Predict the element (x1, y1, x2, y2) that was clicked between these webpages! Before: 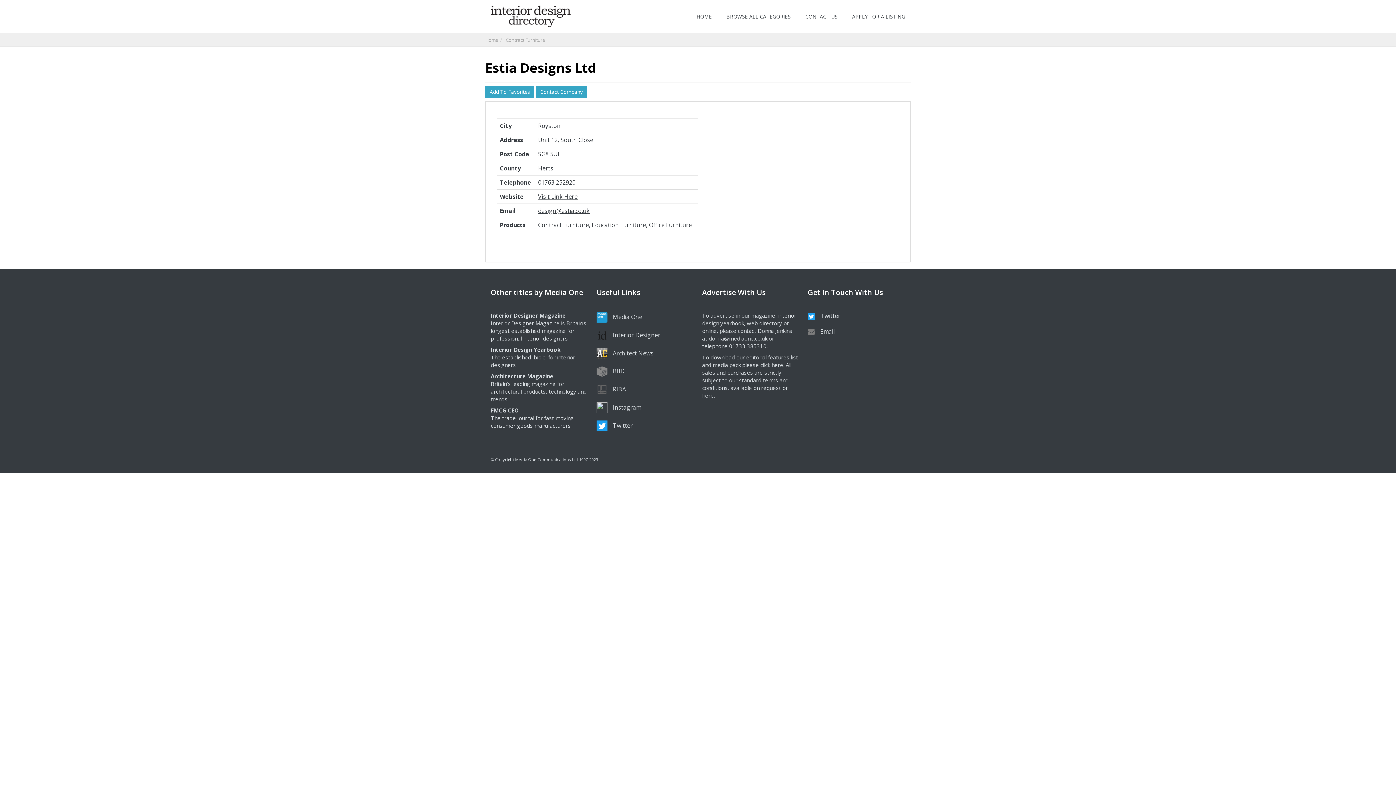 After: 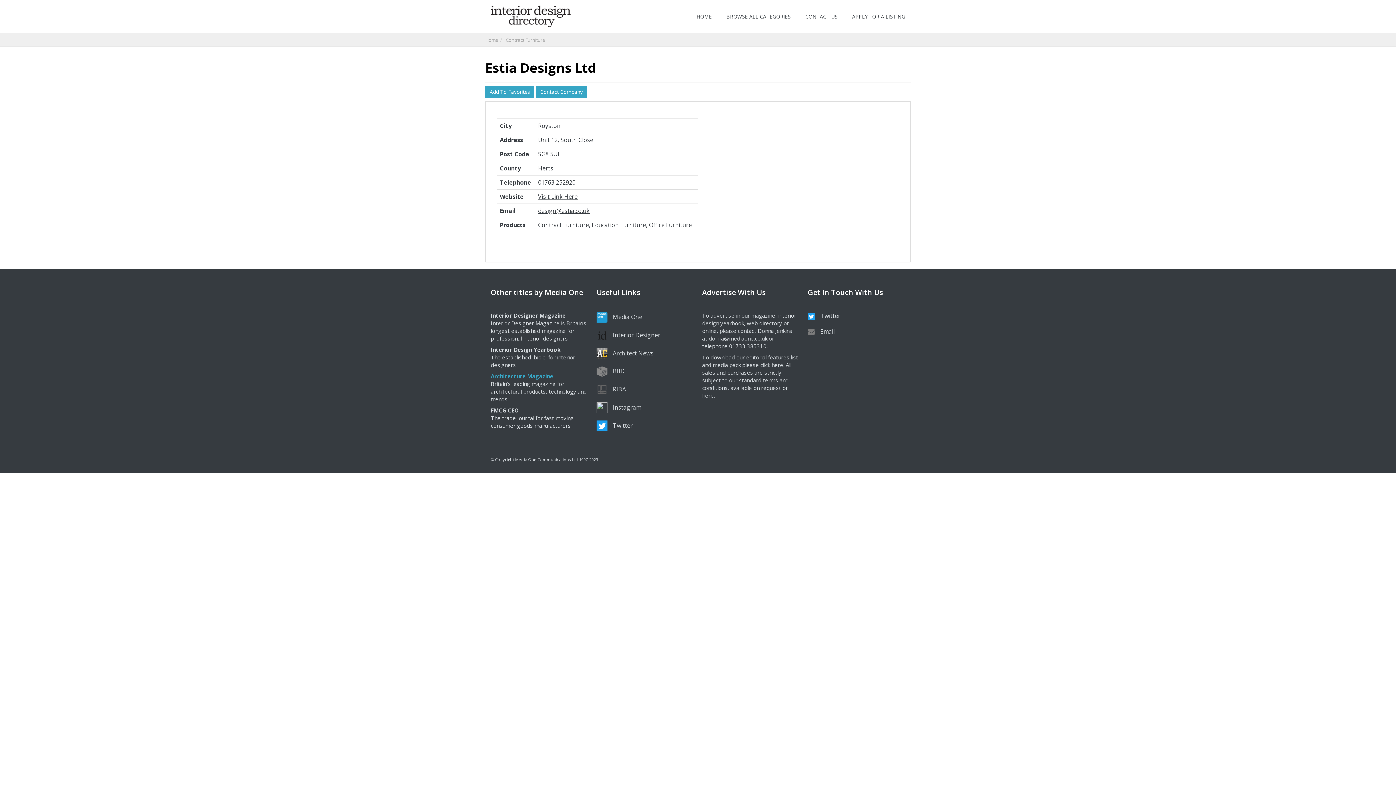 Action: label: Architecture Magazine bbox: (490, 372, 553, 380)